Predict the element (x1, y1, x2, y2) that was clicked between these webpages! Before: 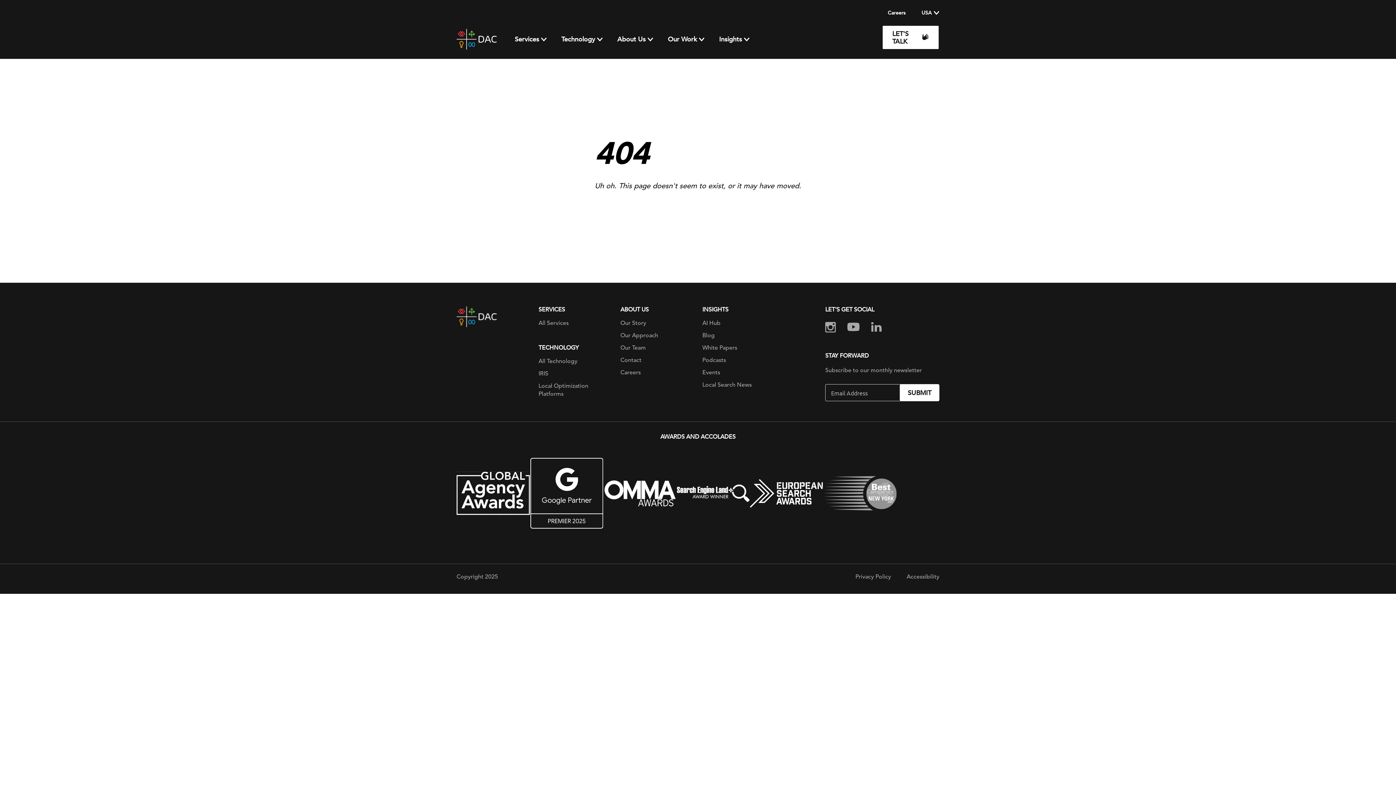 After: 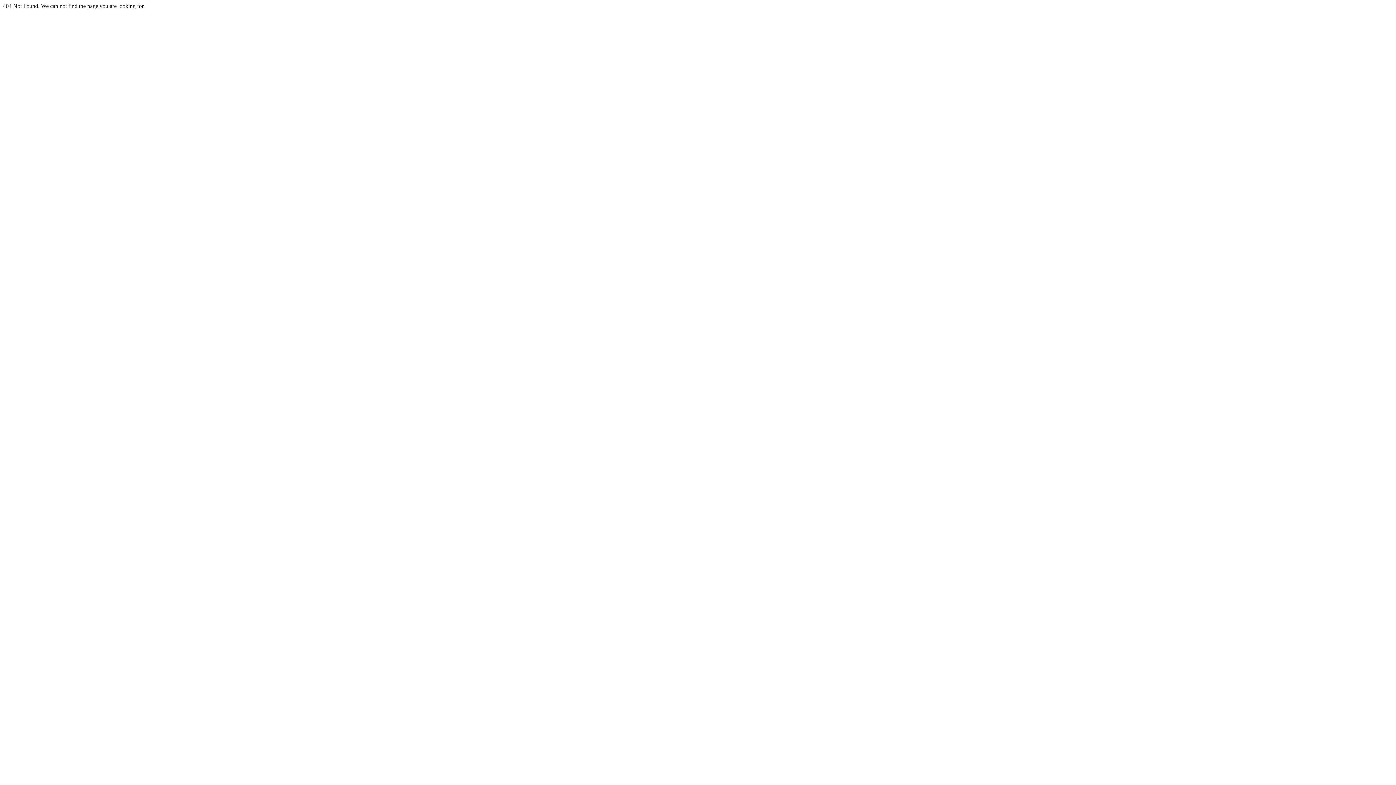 Action: label: Services bbox: (514, 35, 539, 43)